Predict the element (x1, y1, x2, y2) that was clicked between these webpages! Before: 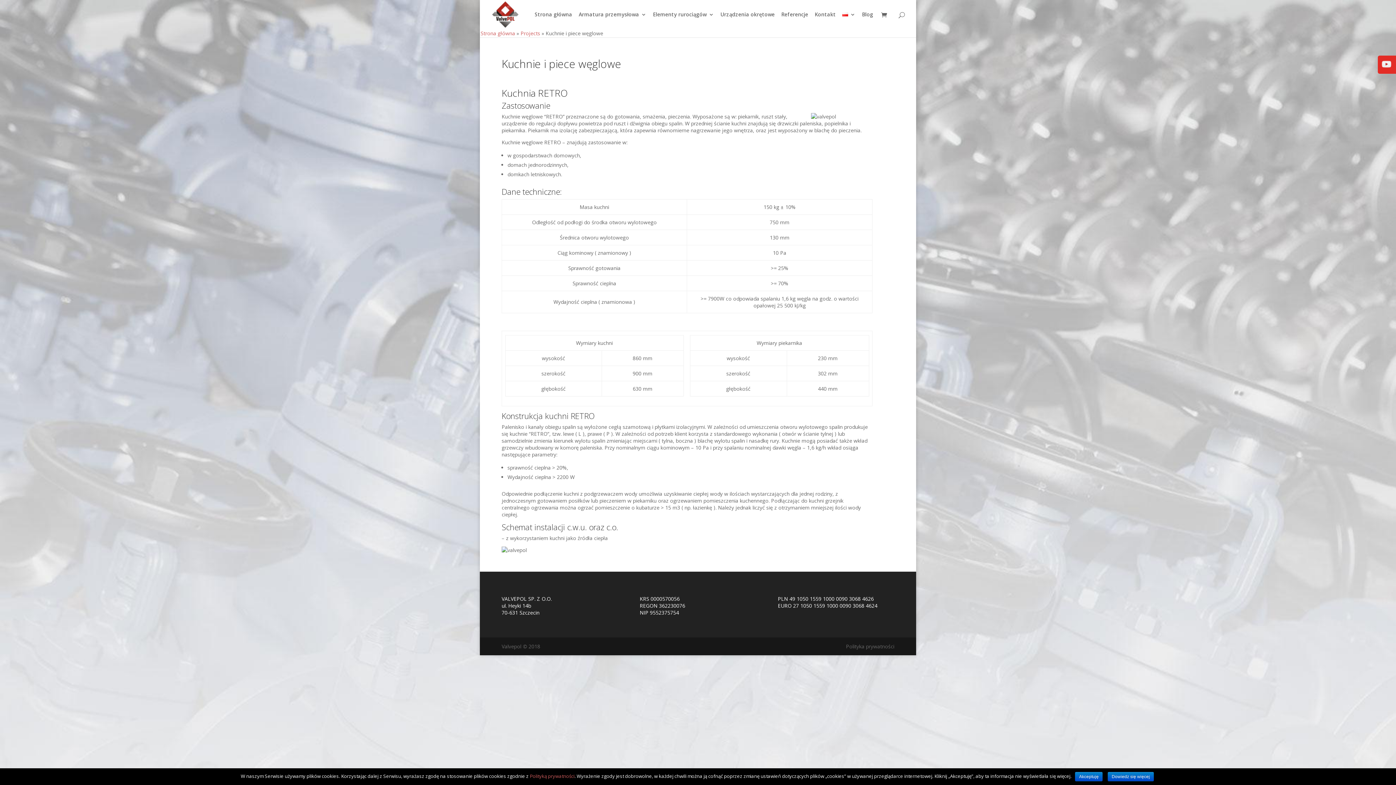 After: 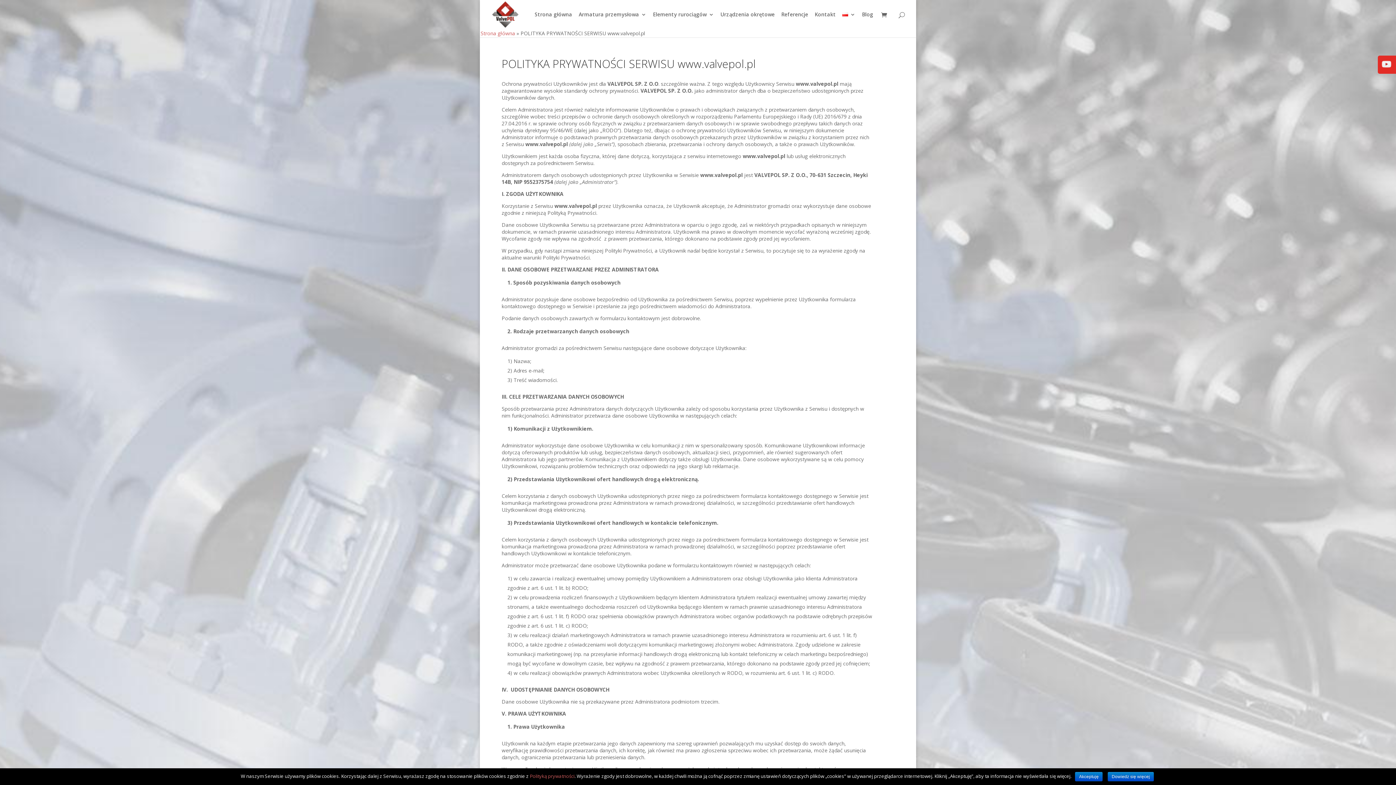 Action: bbox: (846, 643, 894, 653) label: Polityka prywatności